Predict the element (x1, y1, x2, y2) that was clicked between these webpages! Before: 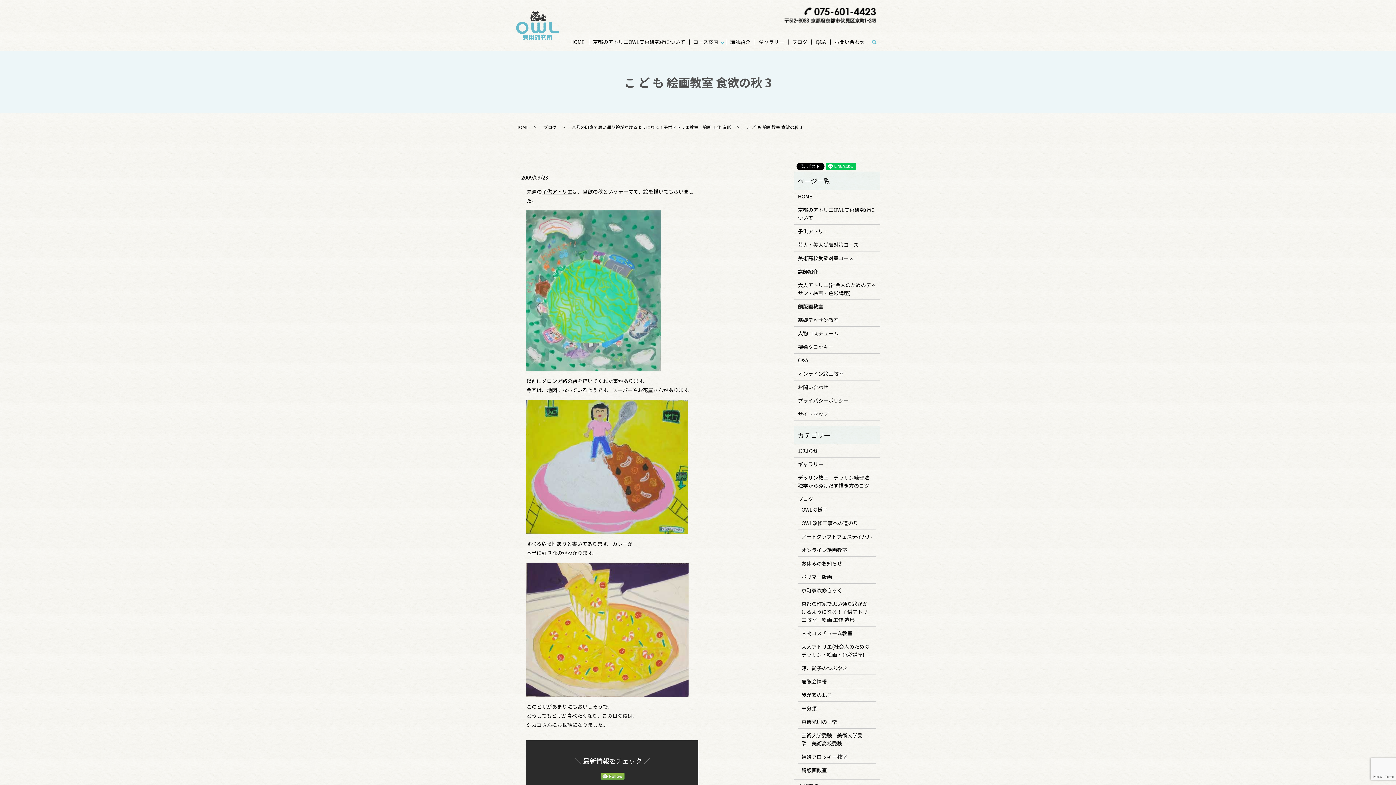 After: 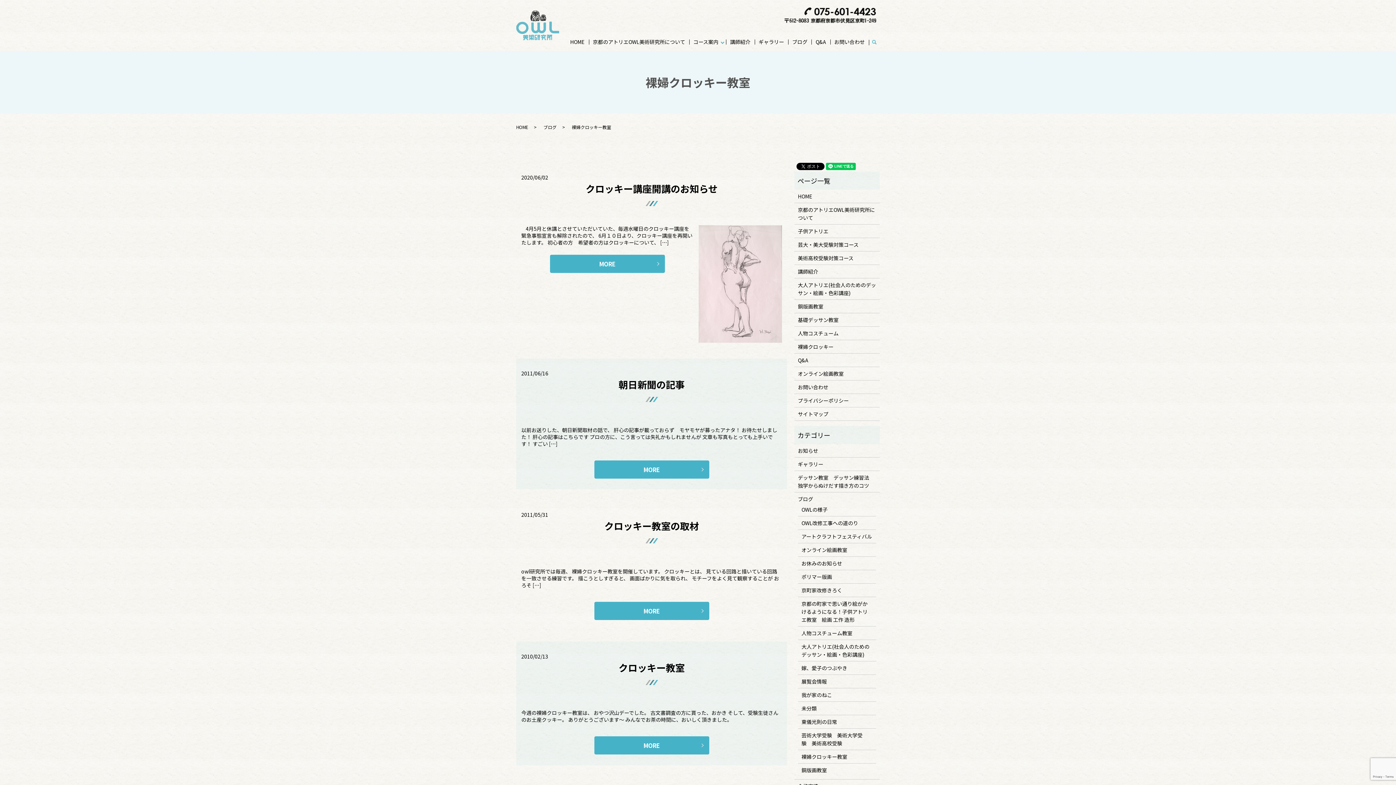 Action: label: 裸婦クロッキー教室 bbox: (801, 753, 872, 761)